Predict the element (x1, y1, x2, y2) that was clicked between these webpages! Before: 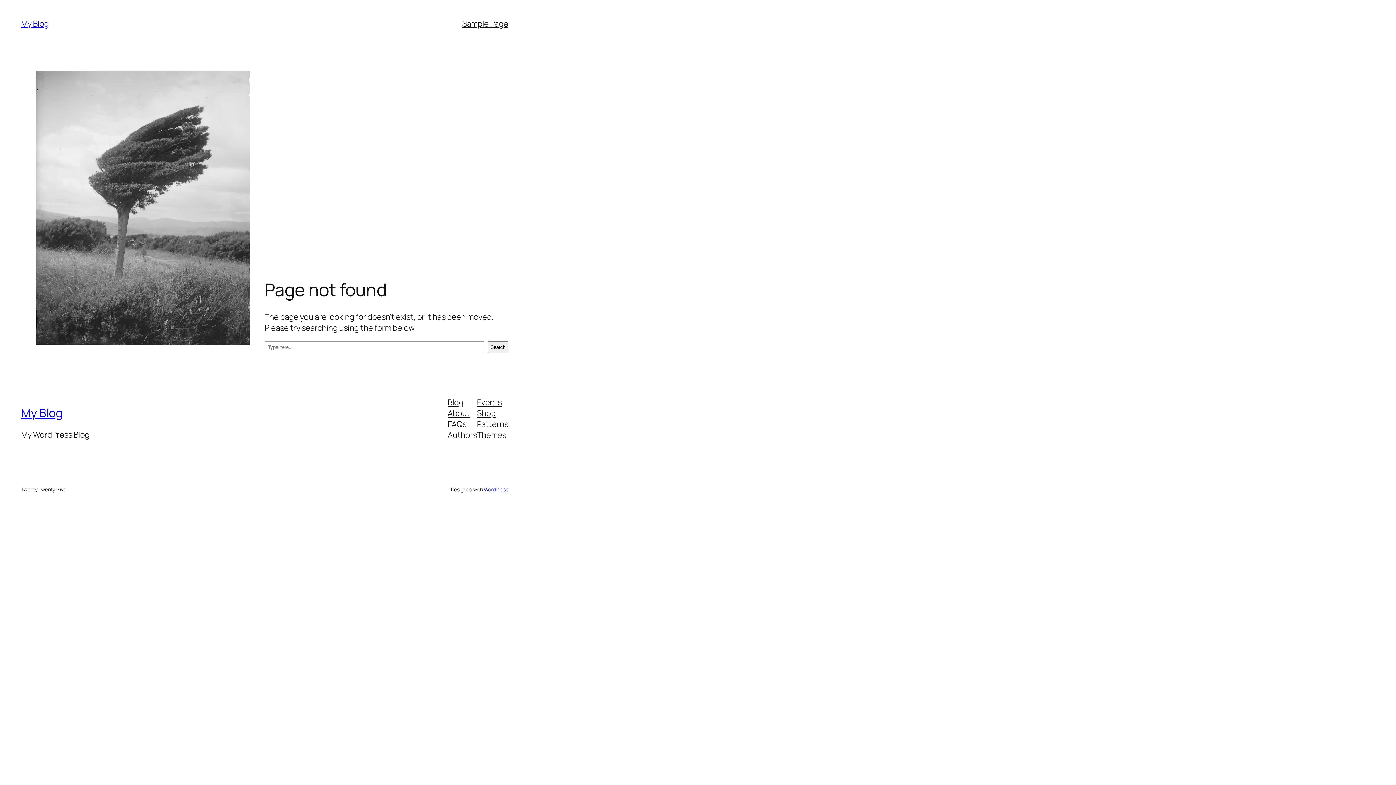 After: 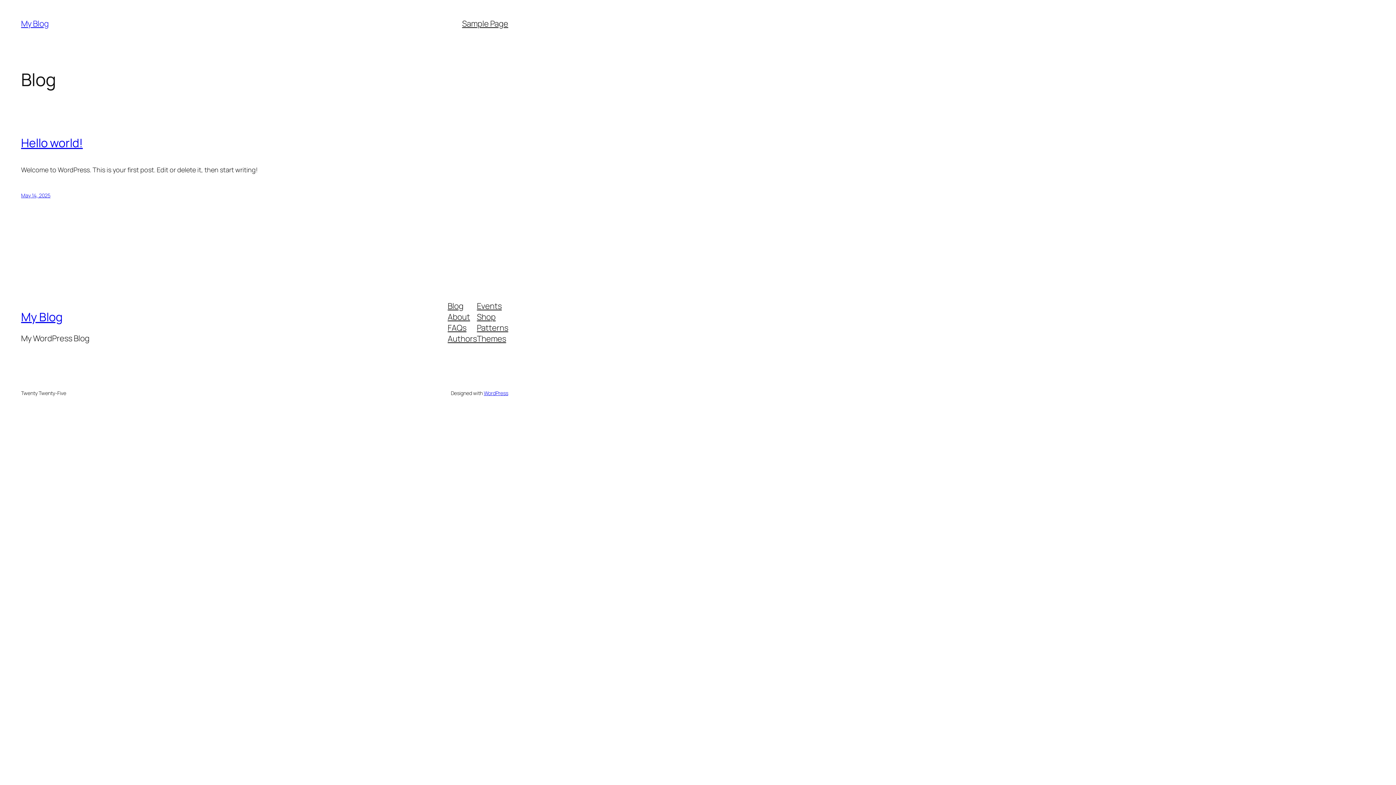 Action: label: My Blog bbox: (21, 405, 62, 421)